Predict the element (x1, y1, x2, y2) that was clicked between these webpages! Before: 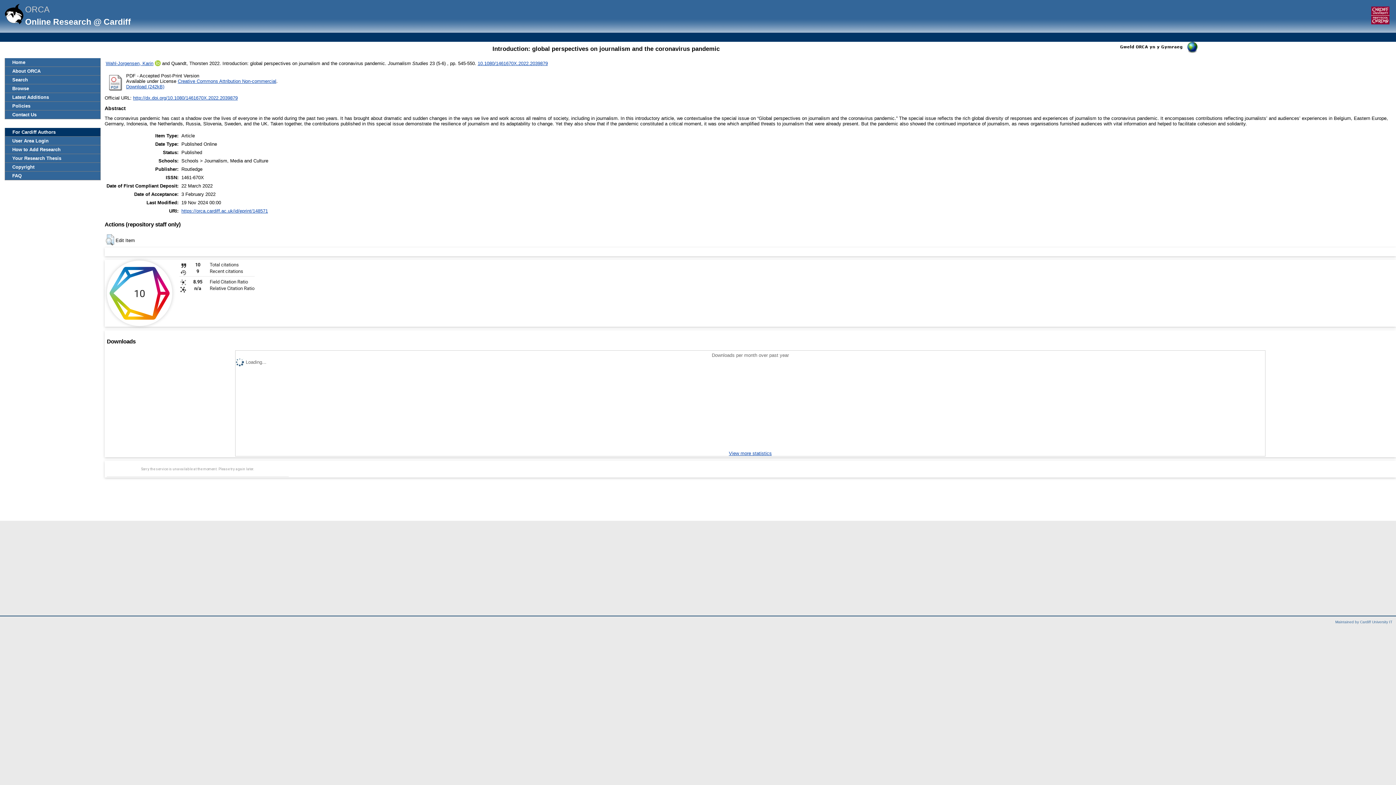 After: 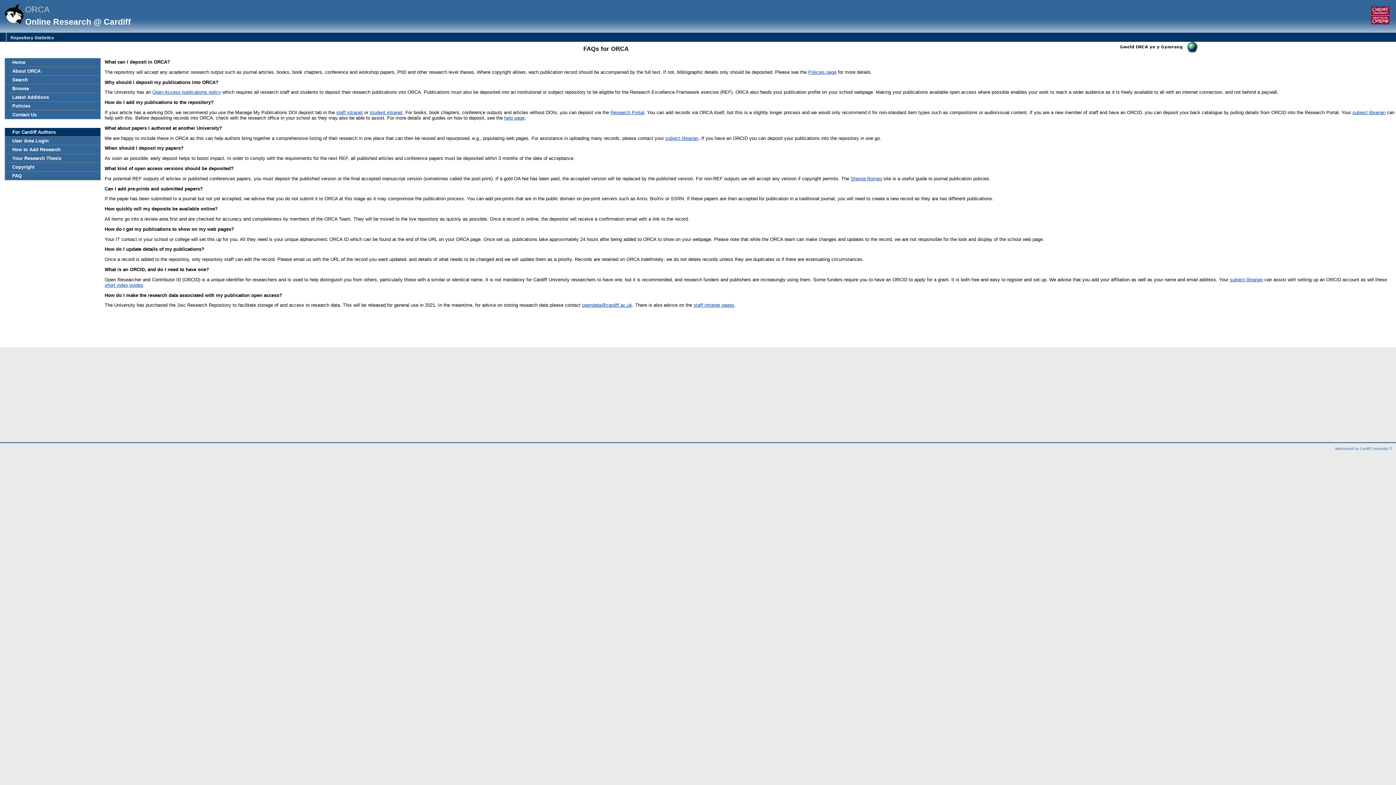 Action: label: FAQ bbox: (5, 171, 100, 179)